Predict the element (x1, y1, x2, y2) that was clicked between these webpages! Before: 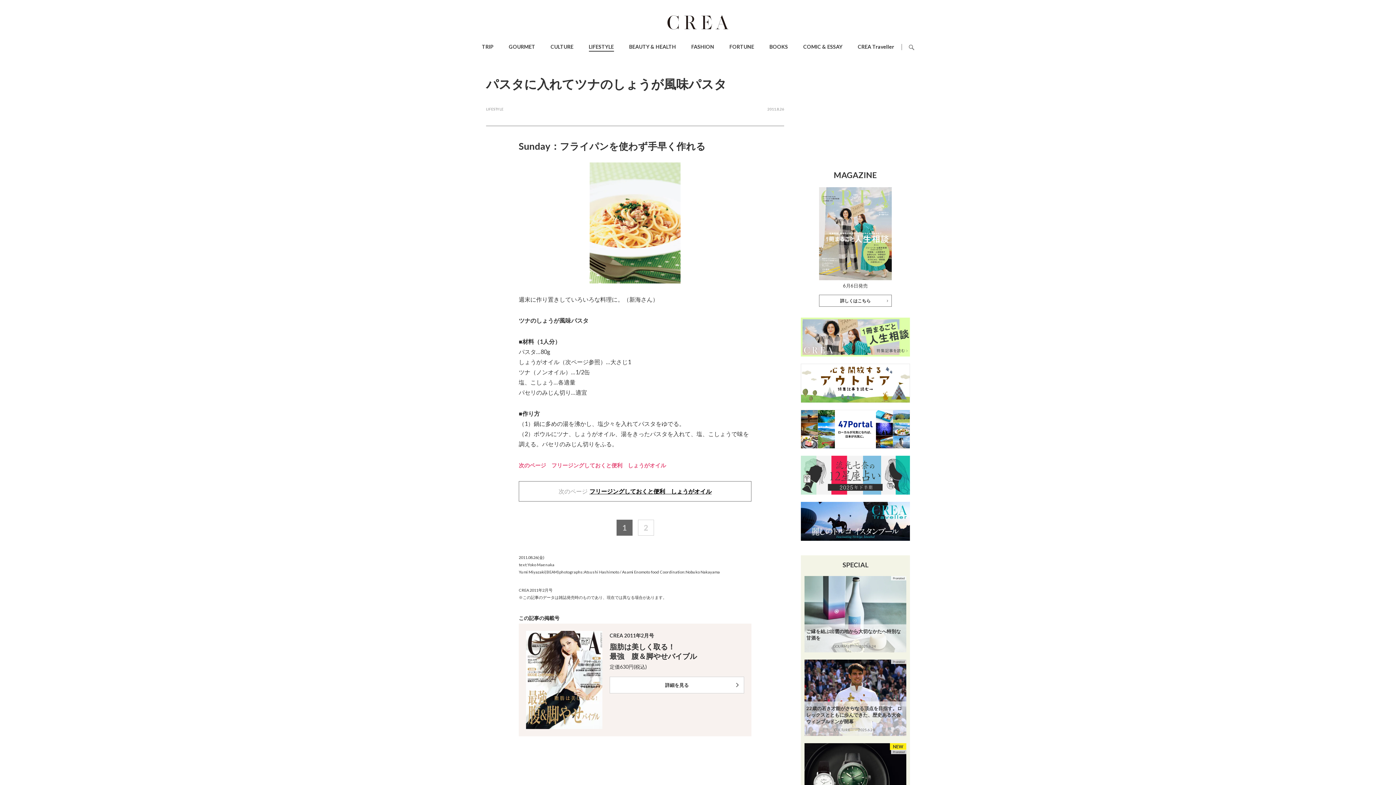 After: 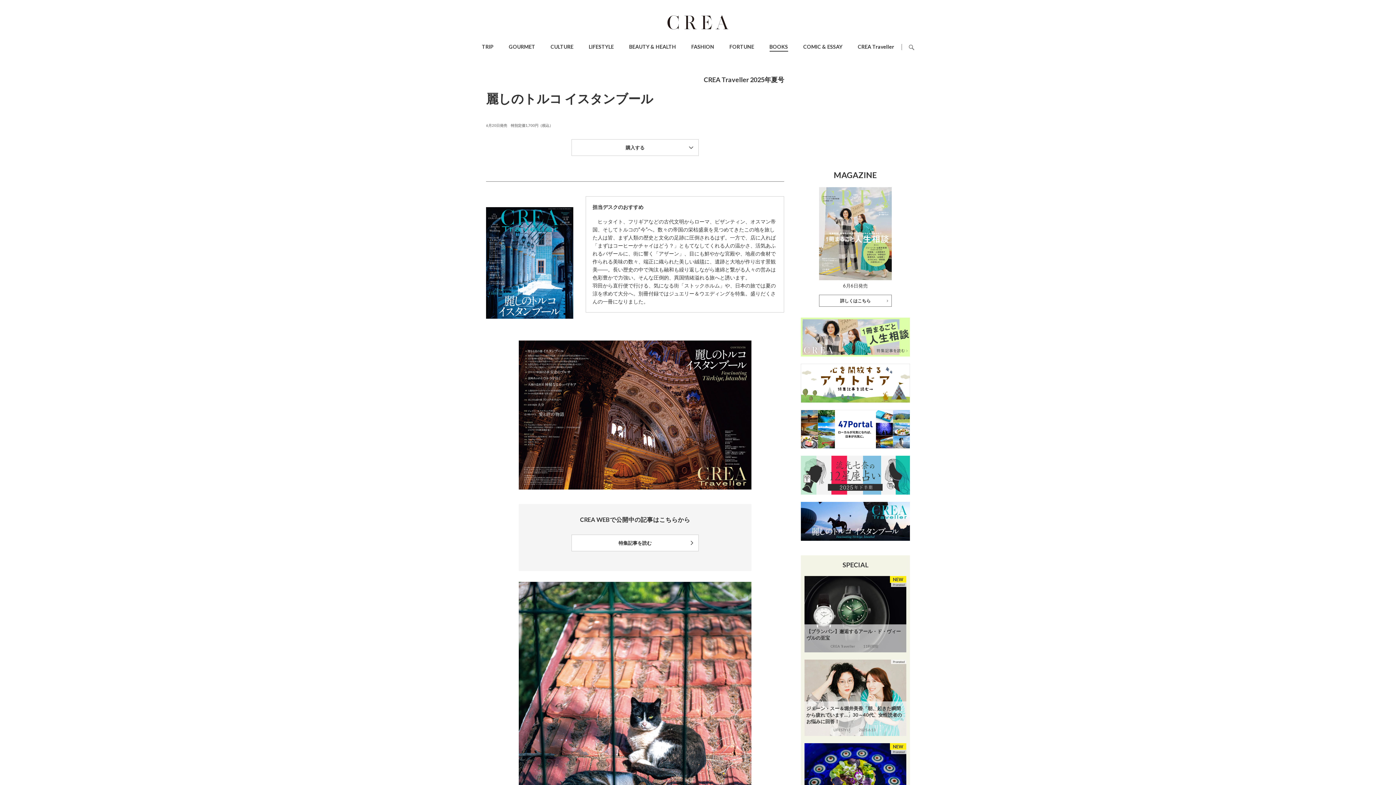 Action: bbox: (801, 502, 910, 508)